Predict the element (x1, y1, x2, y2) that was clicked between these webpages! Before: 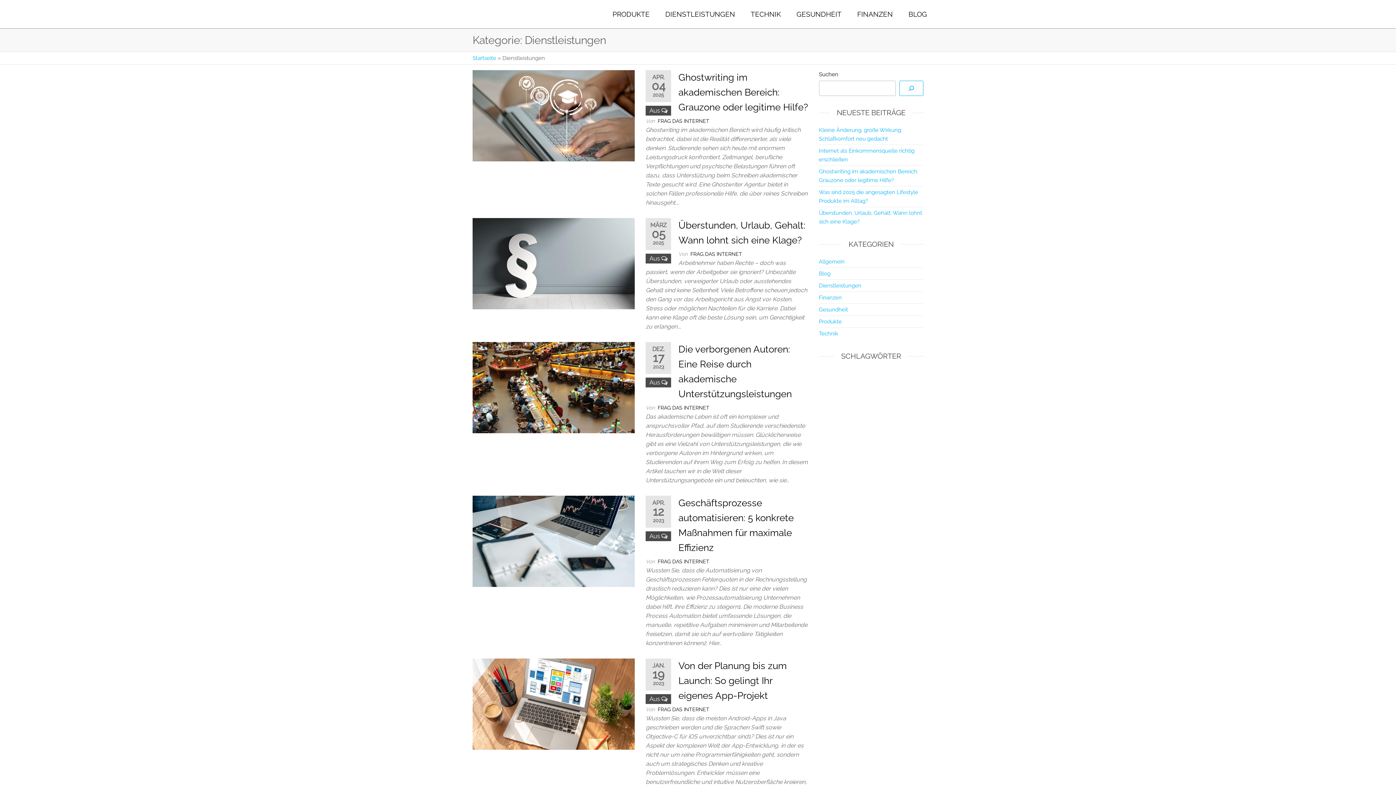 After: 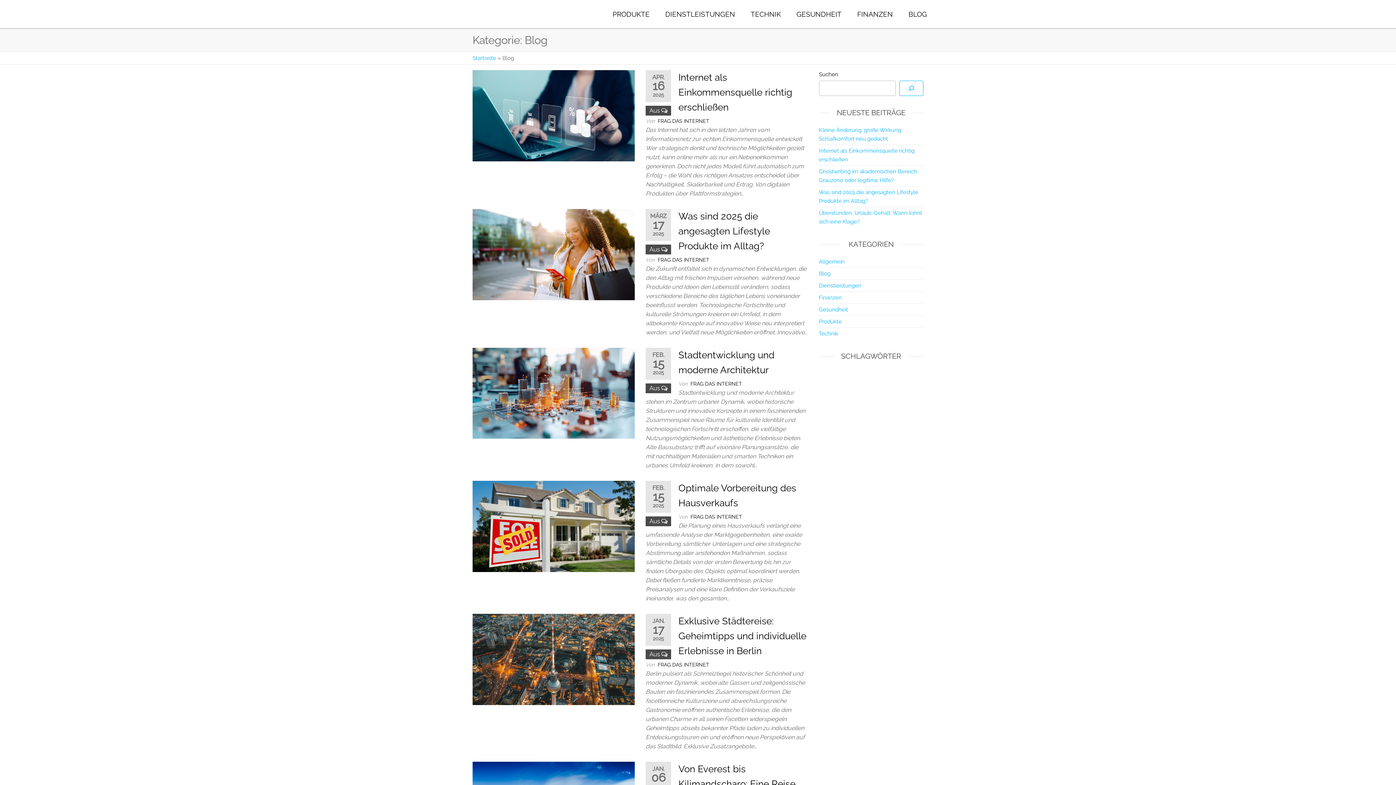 Action: bbox: (908, 7, 927, 21) label: BLOG